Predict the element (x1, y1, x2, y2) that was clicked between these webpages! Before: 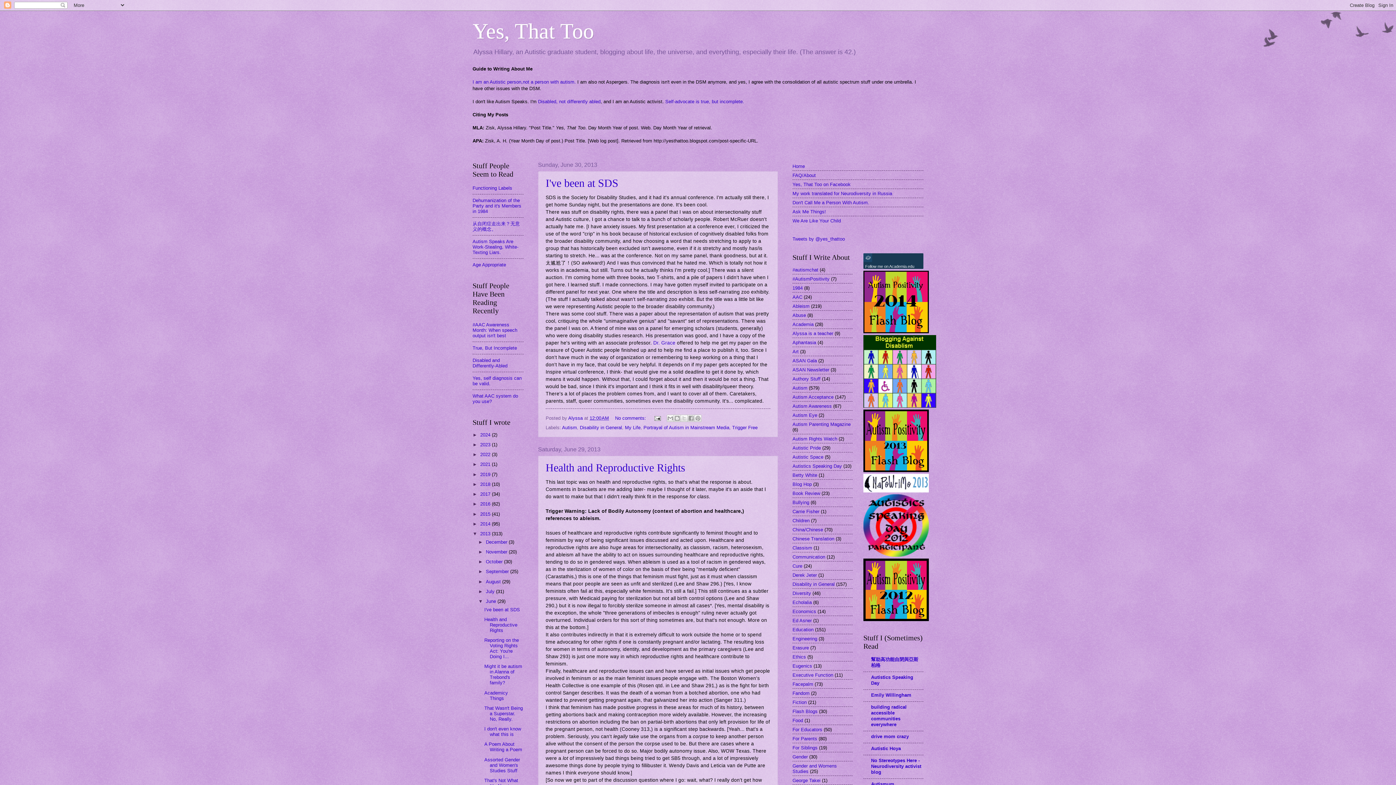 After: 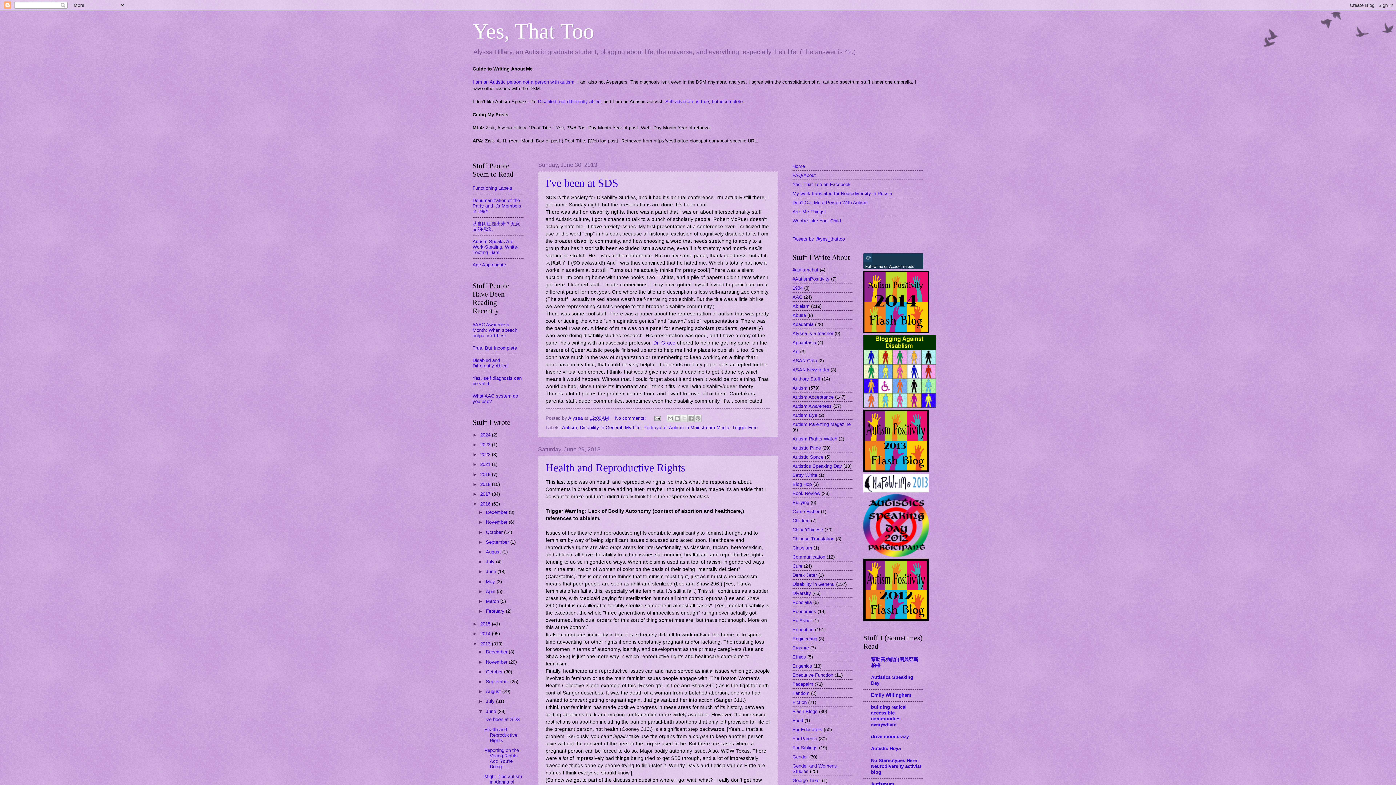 Action: bbox: (472, 501, 480, 507) label: ►  